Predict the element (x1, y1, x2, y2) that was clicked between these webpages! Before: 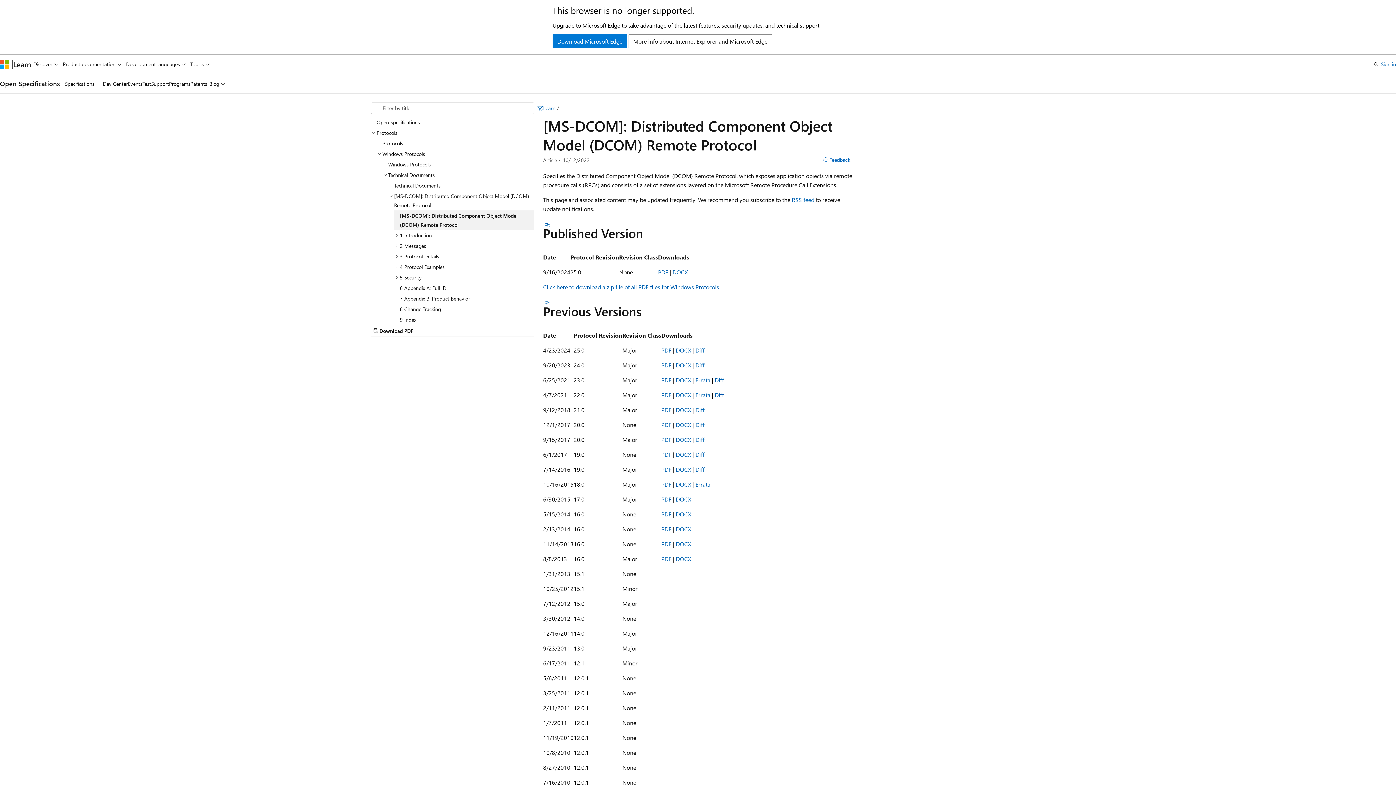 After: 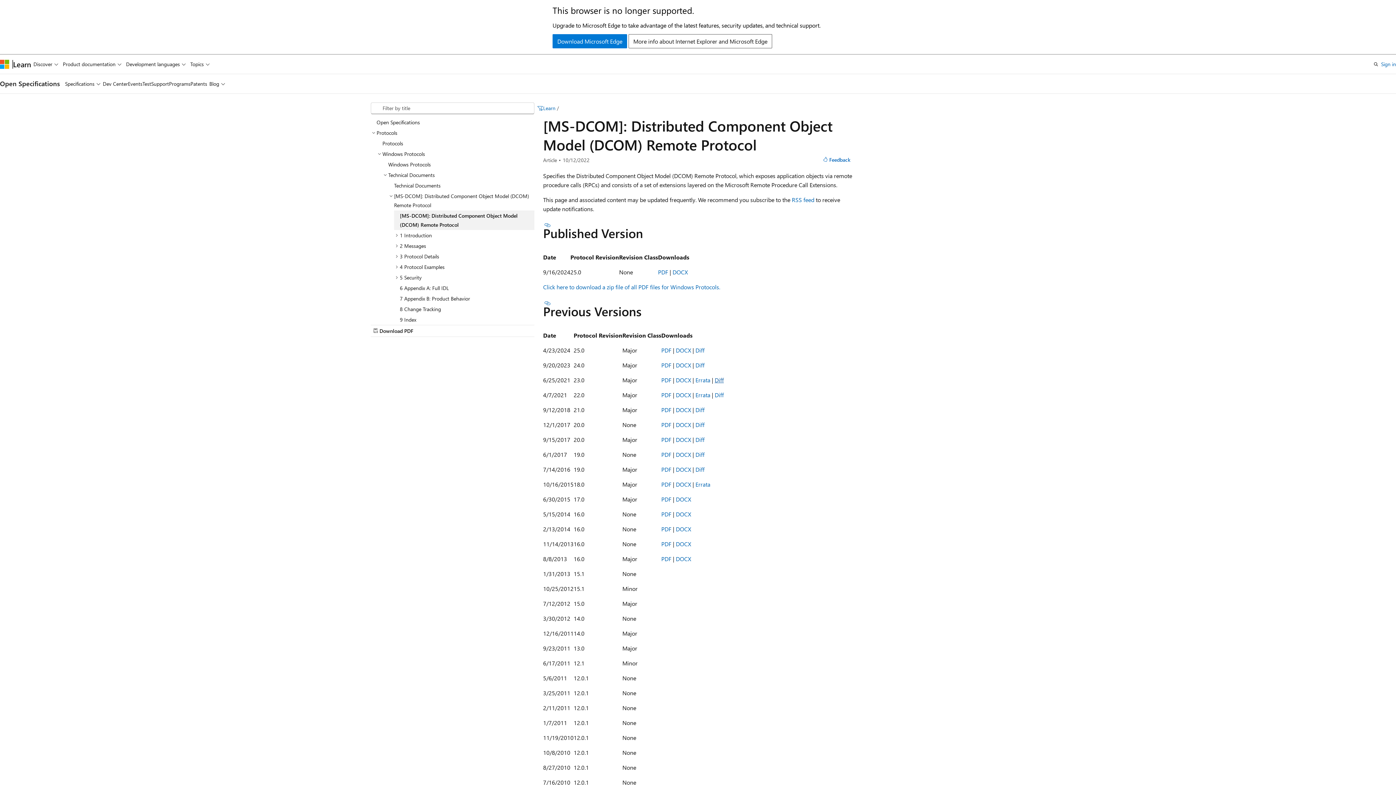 Action: bbox: (714, 376, 724, 384) label: Diff